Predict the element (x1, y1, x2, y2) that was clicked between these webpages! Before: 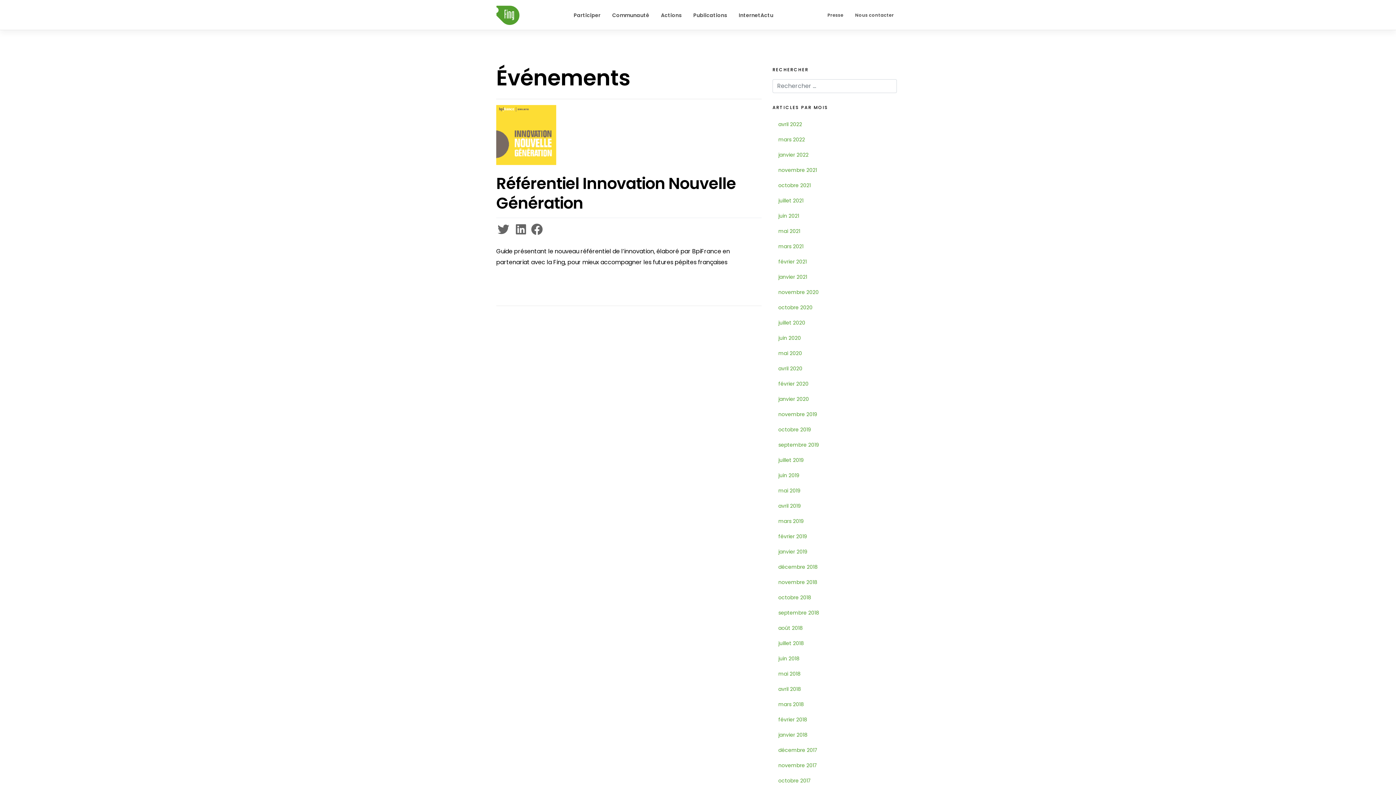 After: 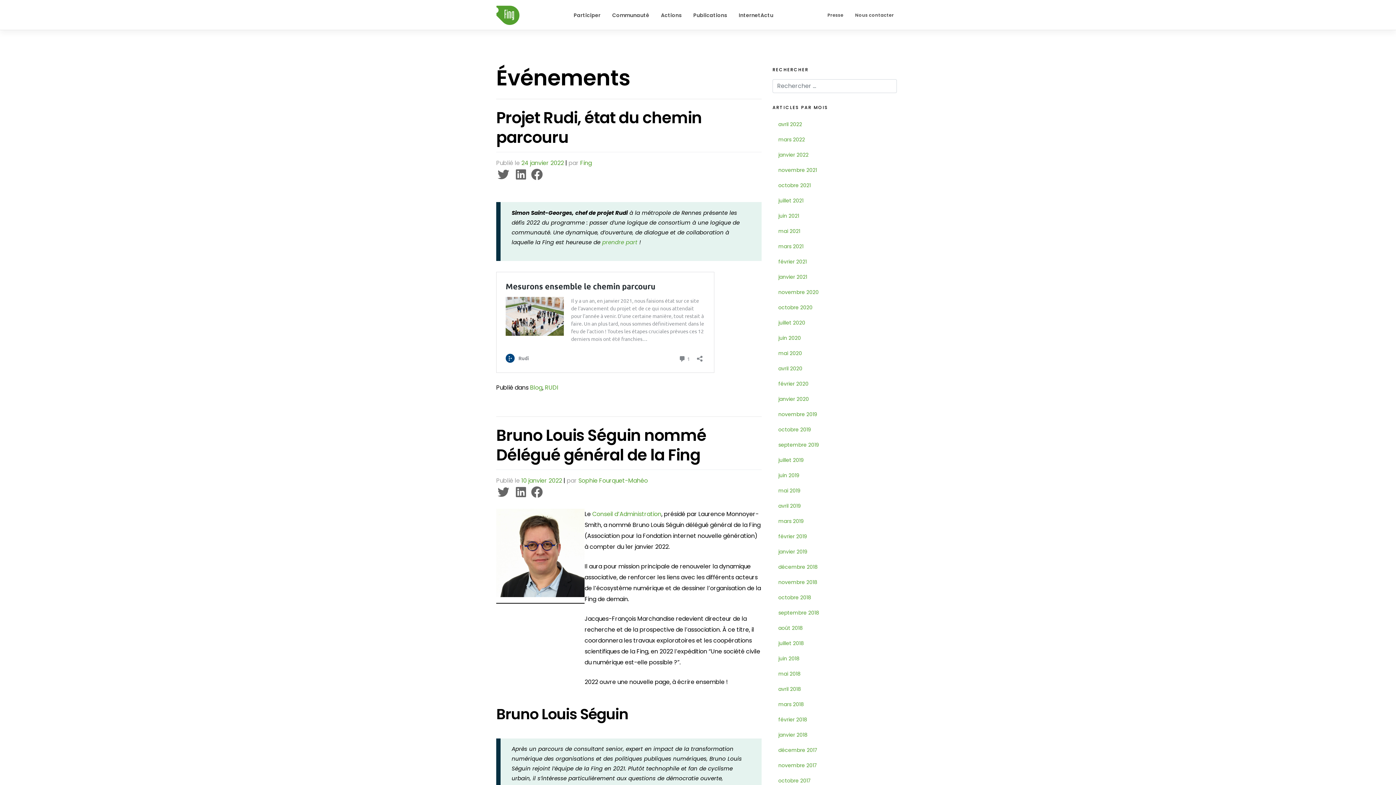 Action: label: janvier 2022 bbox: (772, 147, 900, 162)